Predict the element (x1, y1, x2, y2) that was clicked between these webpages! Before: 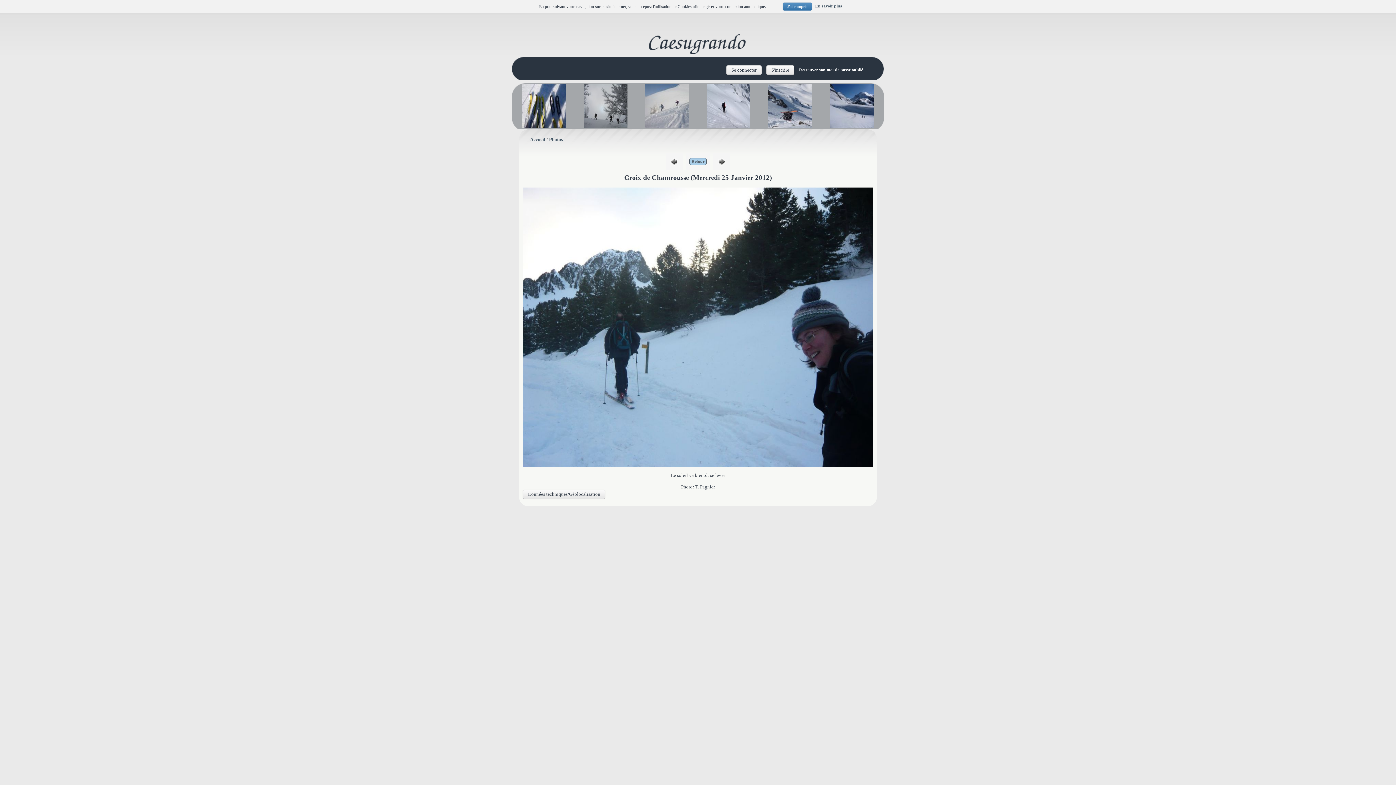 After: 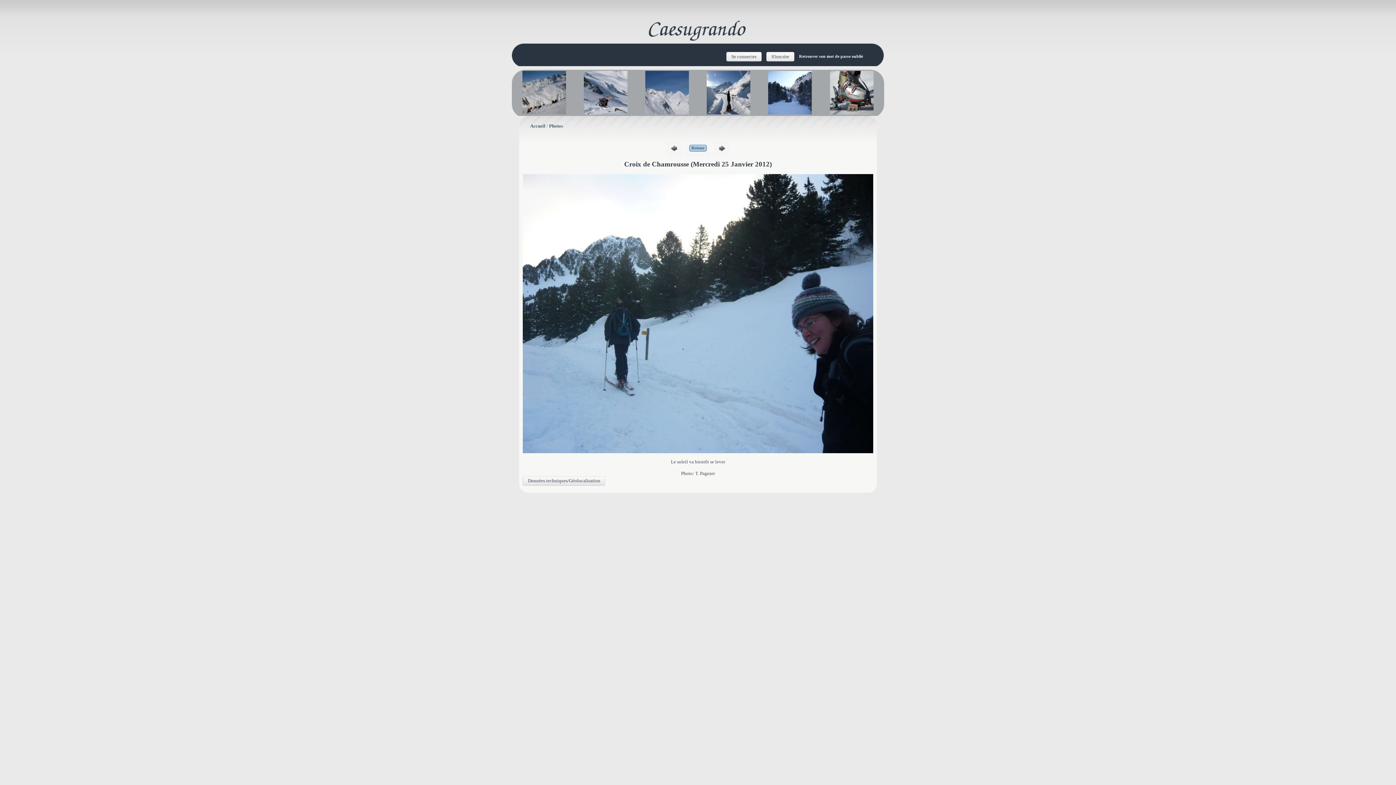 Action: label: J'ai compris bbox: (782, 2, 812, 10)